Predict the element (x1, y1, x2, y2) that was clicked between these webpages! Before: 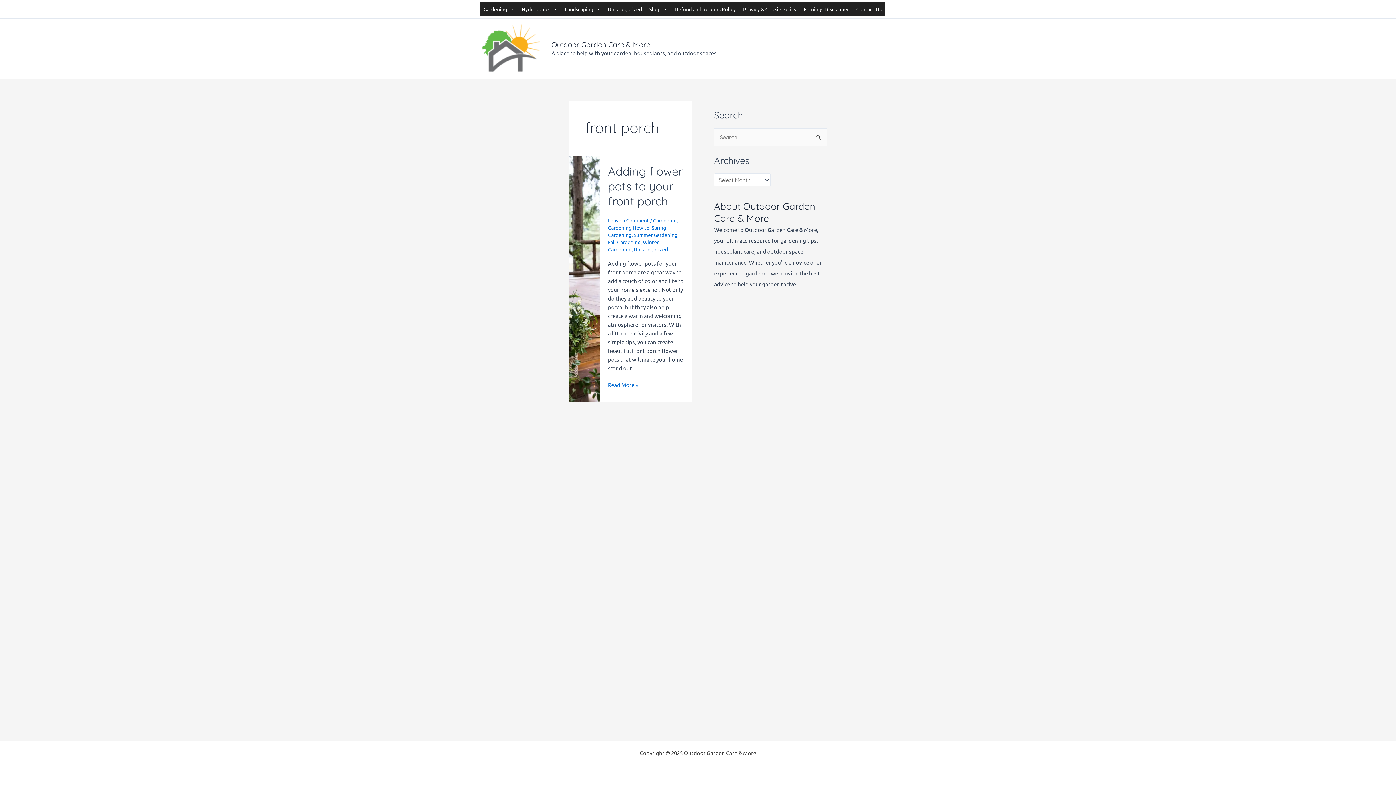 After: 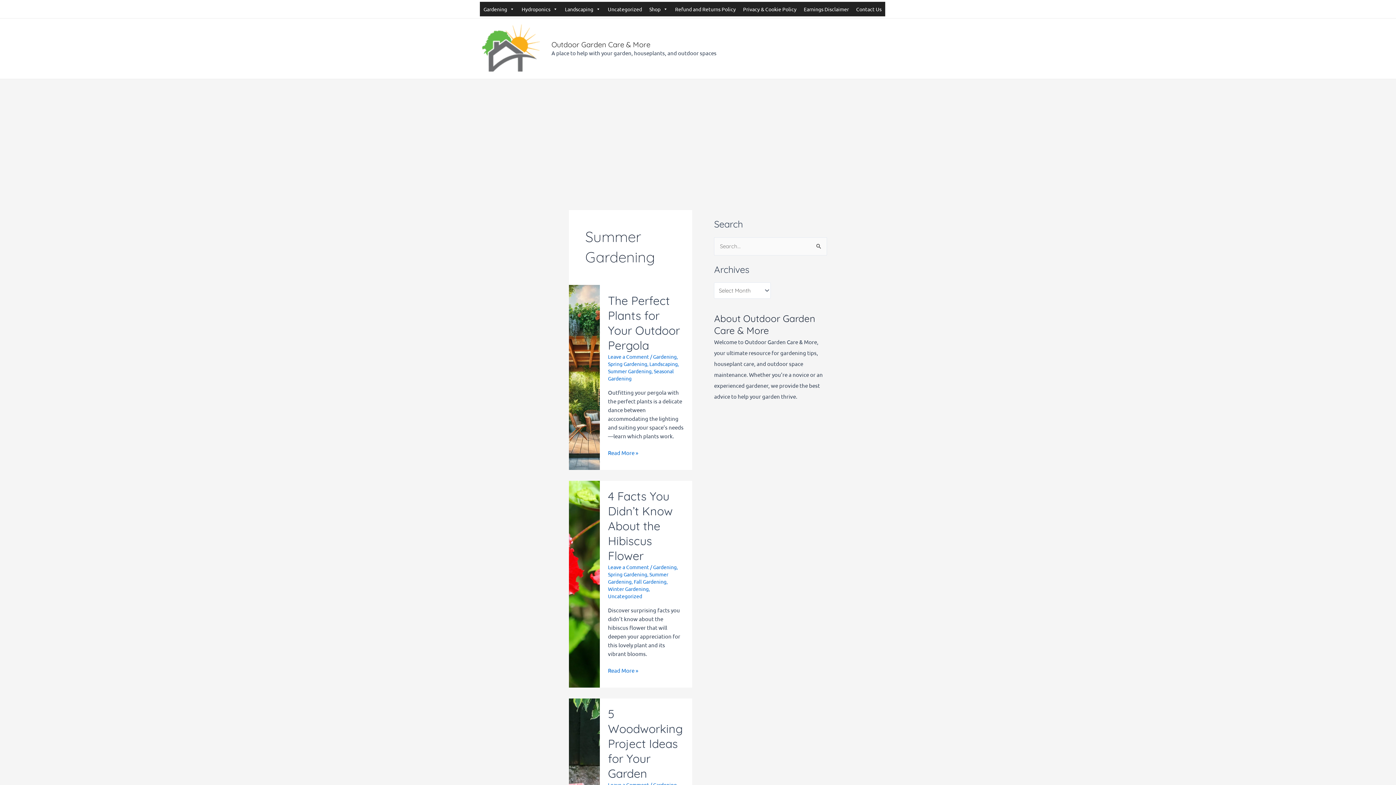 Action: bbox: (633, 231, 677, 238) label: Summer Gardening